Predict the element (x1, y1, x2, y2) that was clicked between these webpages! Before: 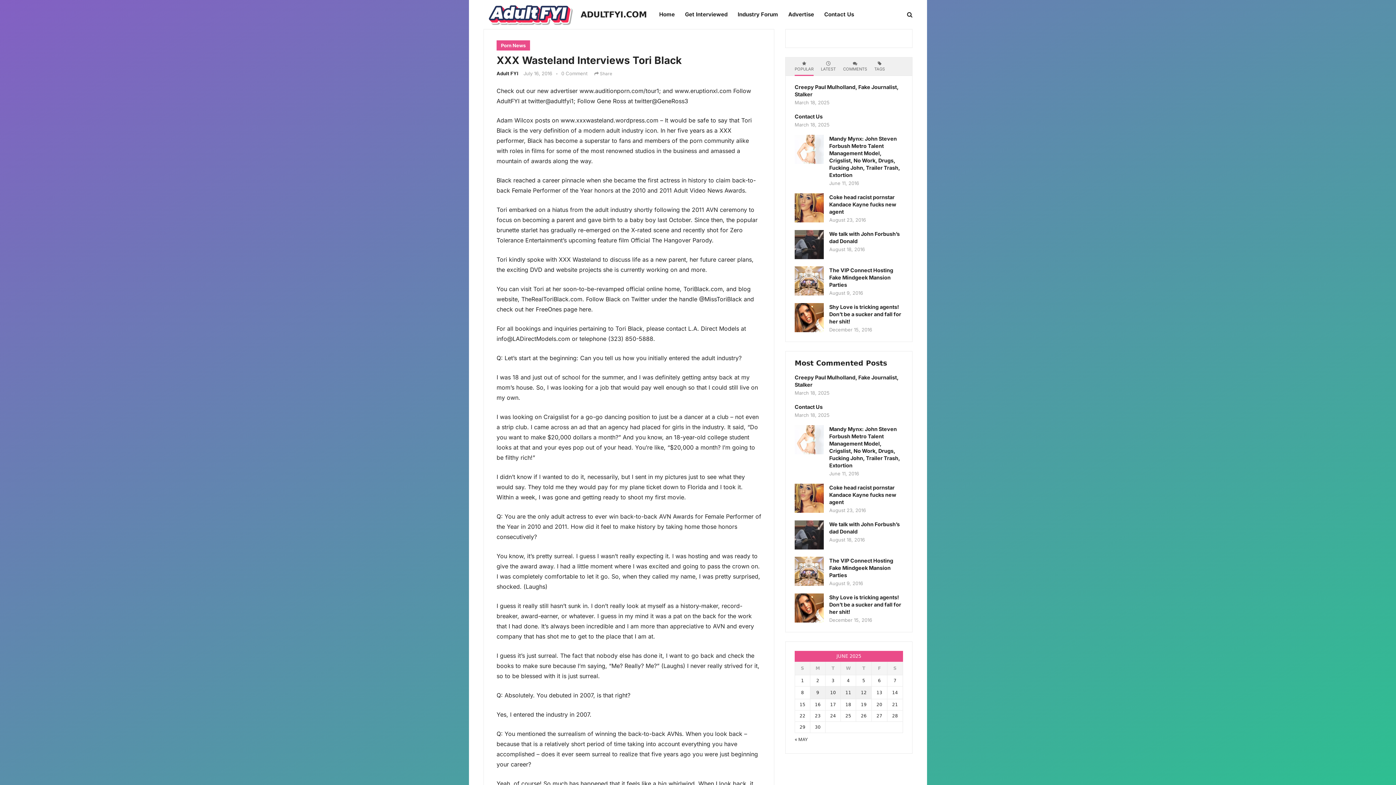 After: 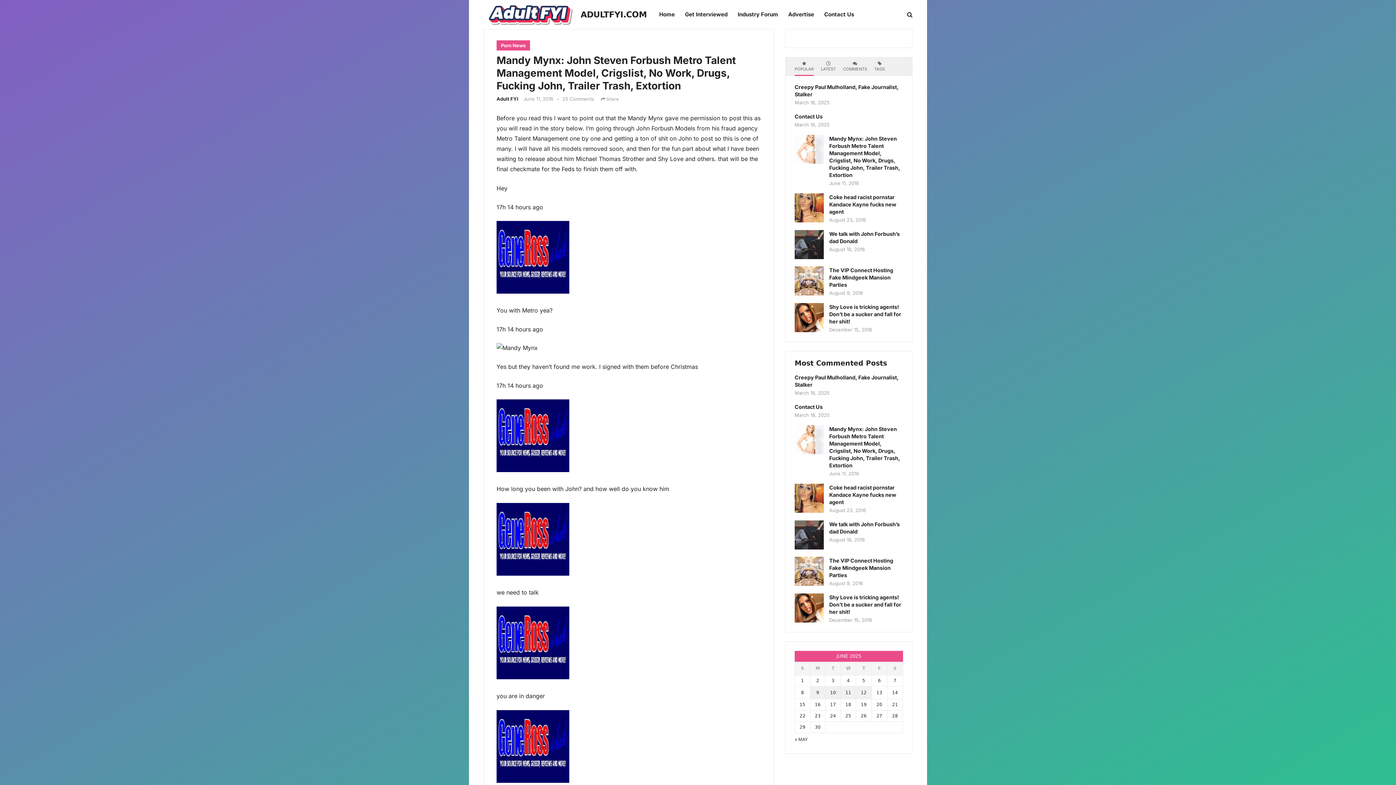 Action: label: Mandy Mynx: John Steven Forbush Metro Talent Management Model, Crigslist, No Work, Drugs, Fucking John, Trailer Trash, Extortion bbox: (829, 426, 900, 470)